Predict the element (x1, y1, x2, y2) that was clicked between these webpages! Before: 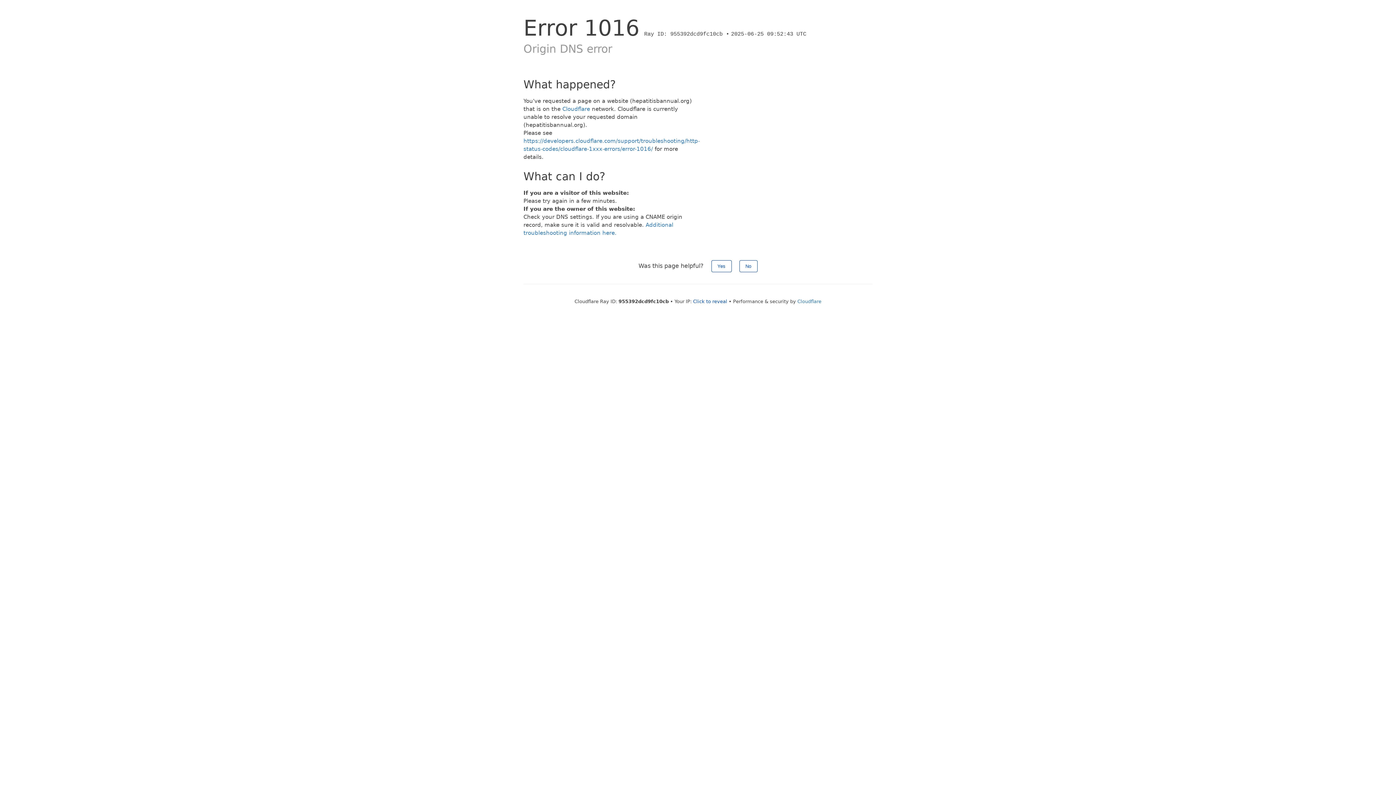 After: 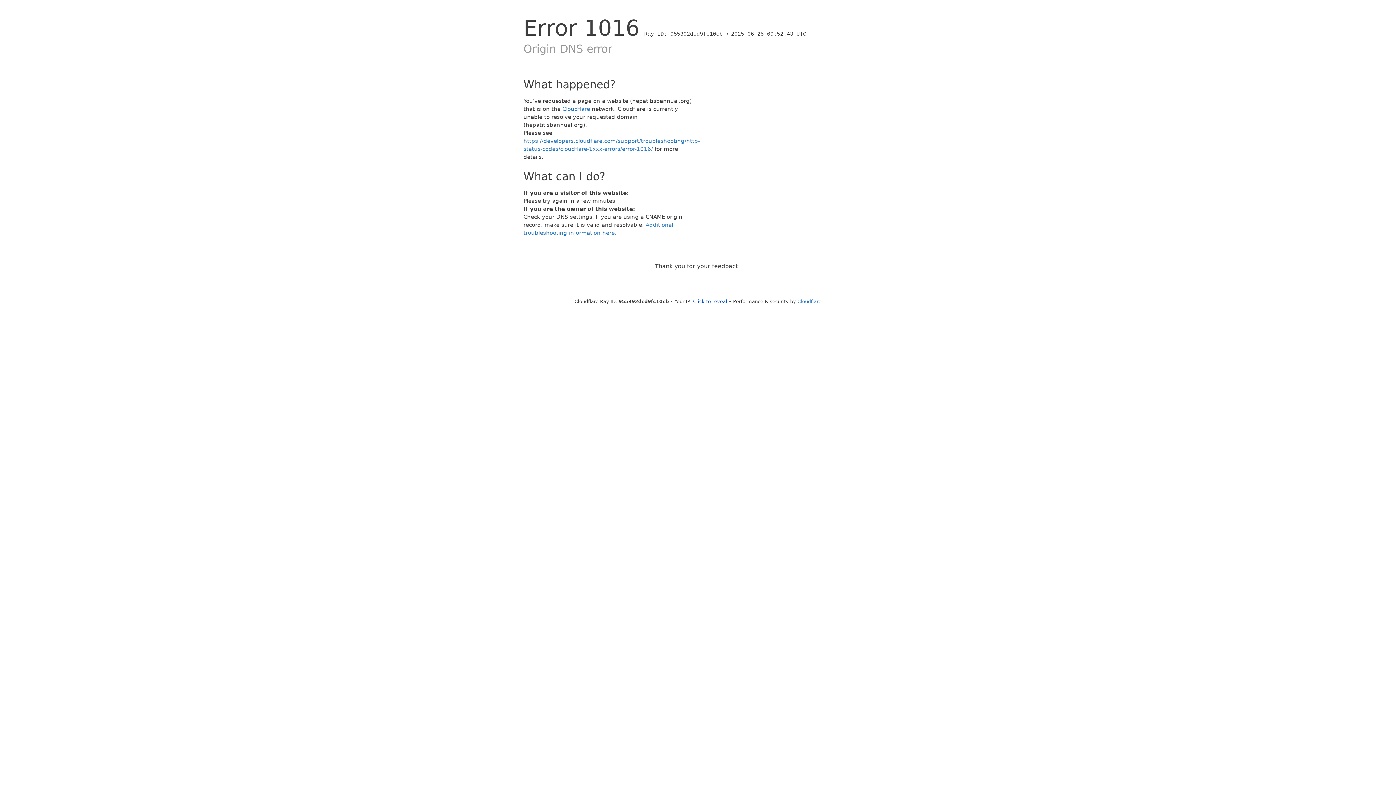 Action: label: No bbox: (739, 260, 757, 272)